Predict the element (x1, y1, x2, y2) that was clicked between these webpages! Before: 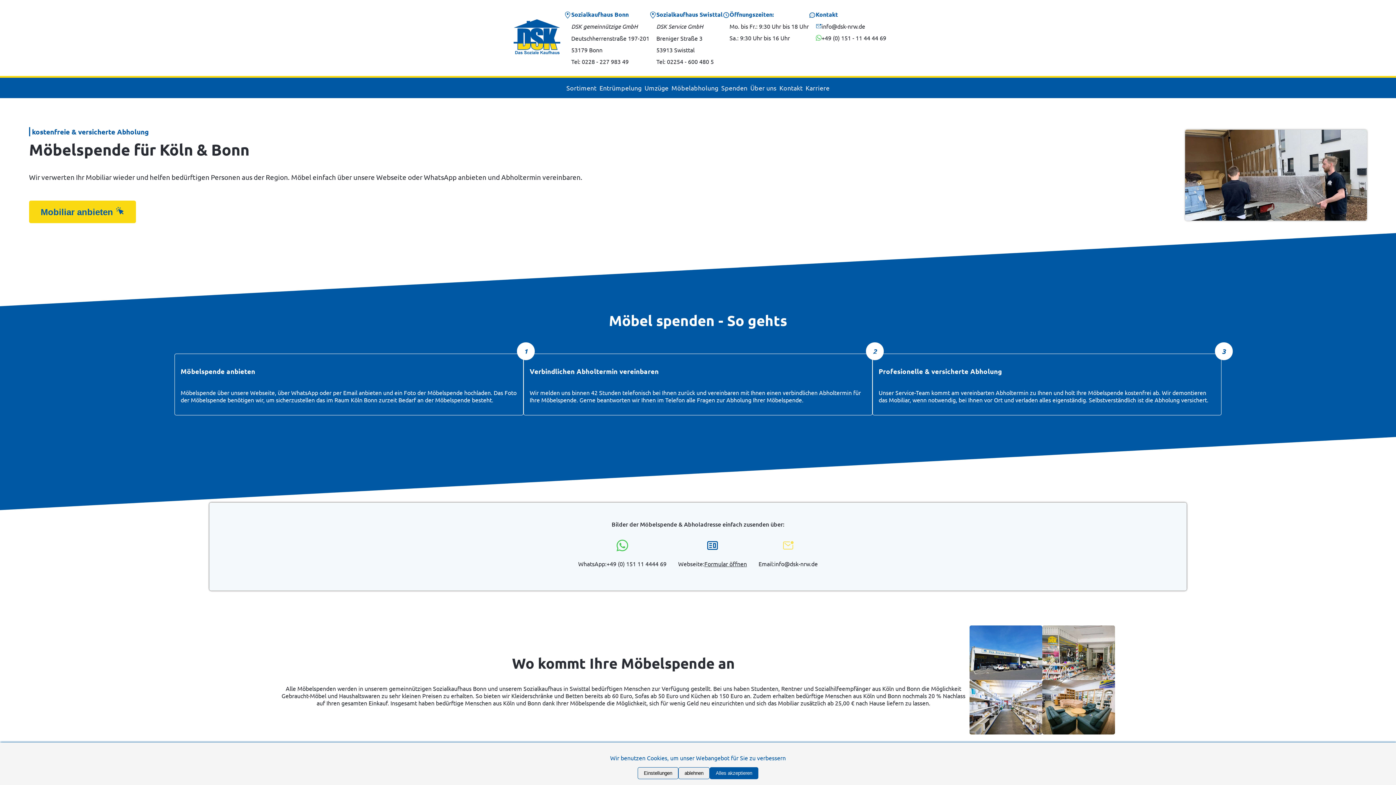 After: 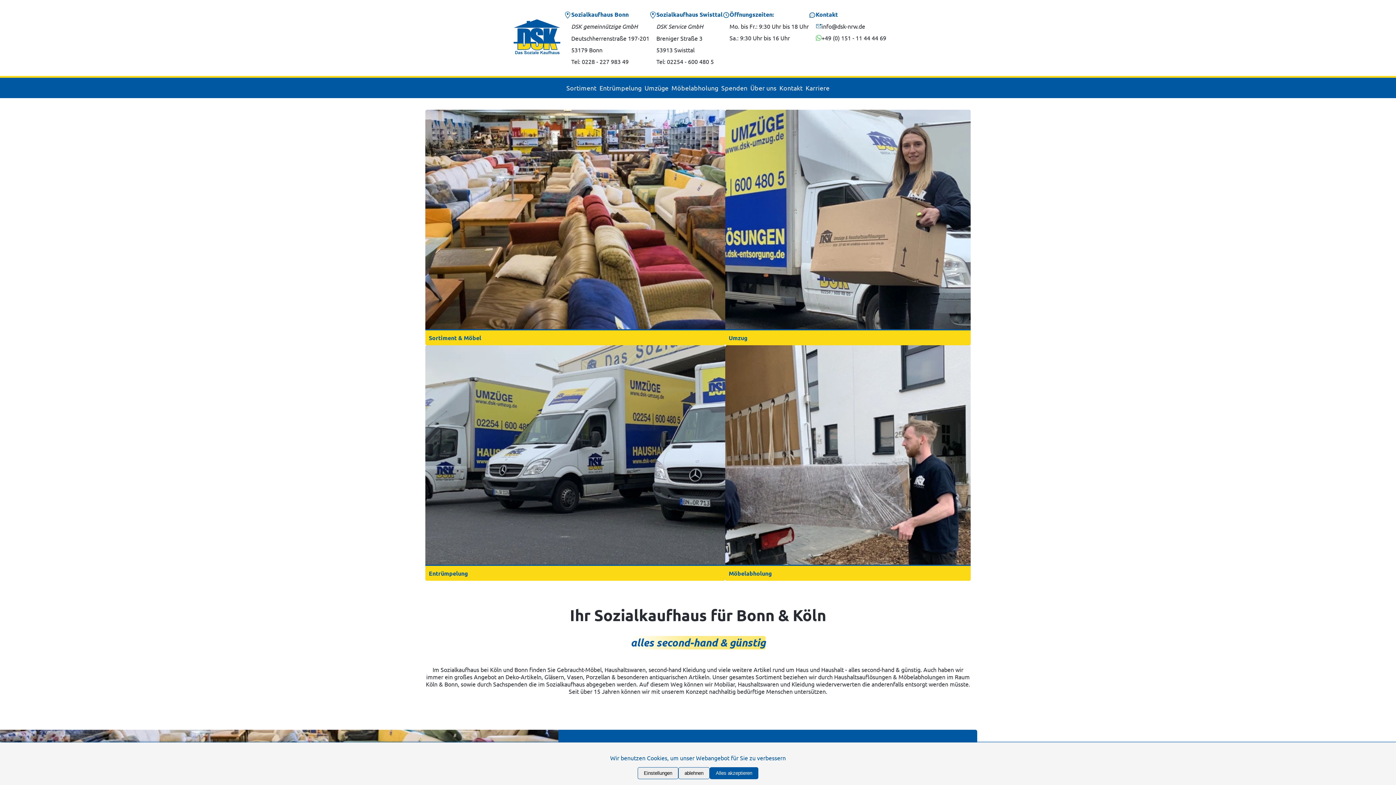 Action: bbox: (509, 19, 564, 56)